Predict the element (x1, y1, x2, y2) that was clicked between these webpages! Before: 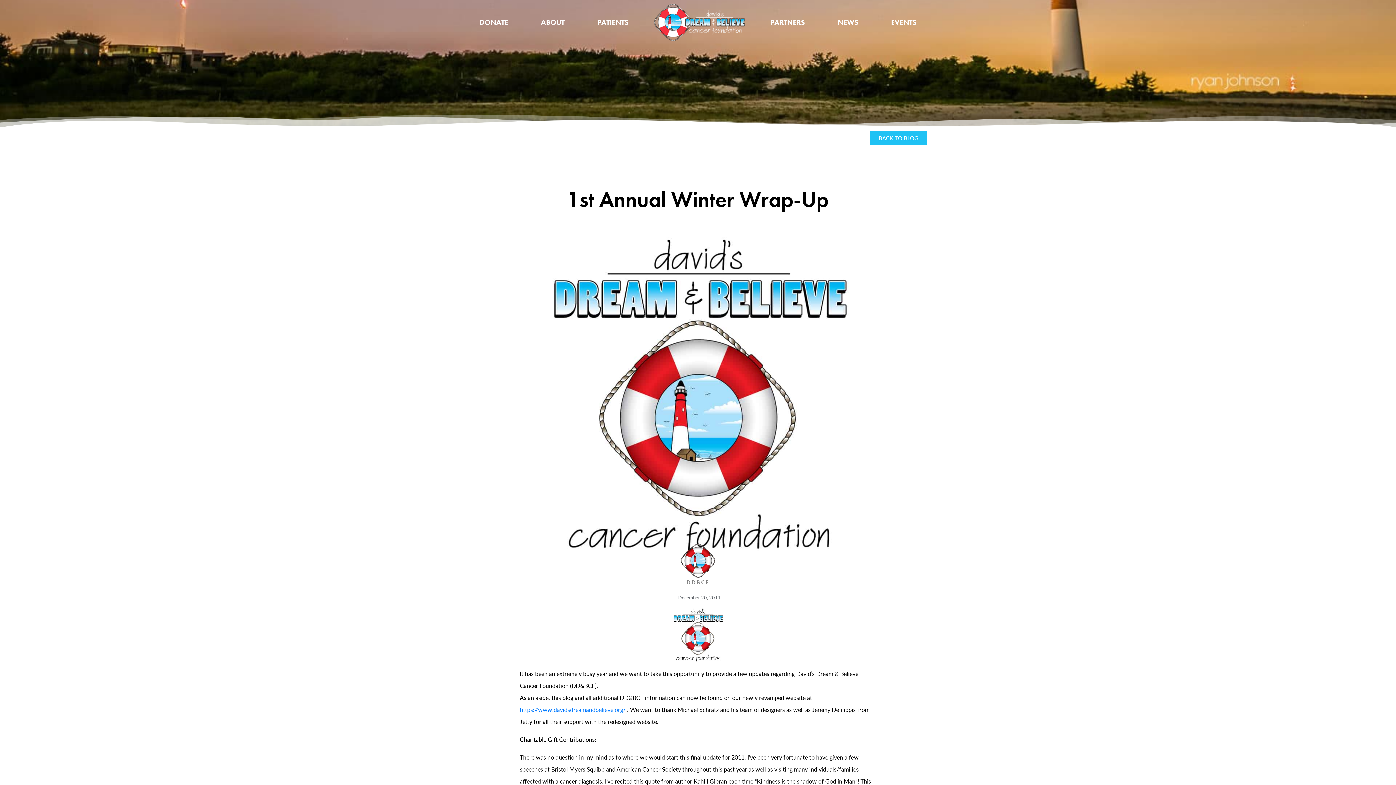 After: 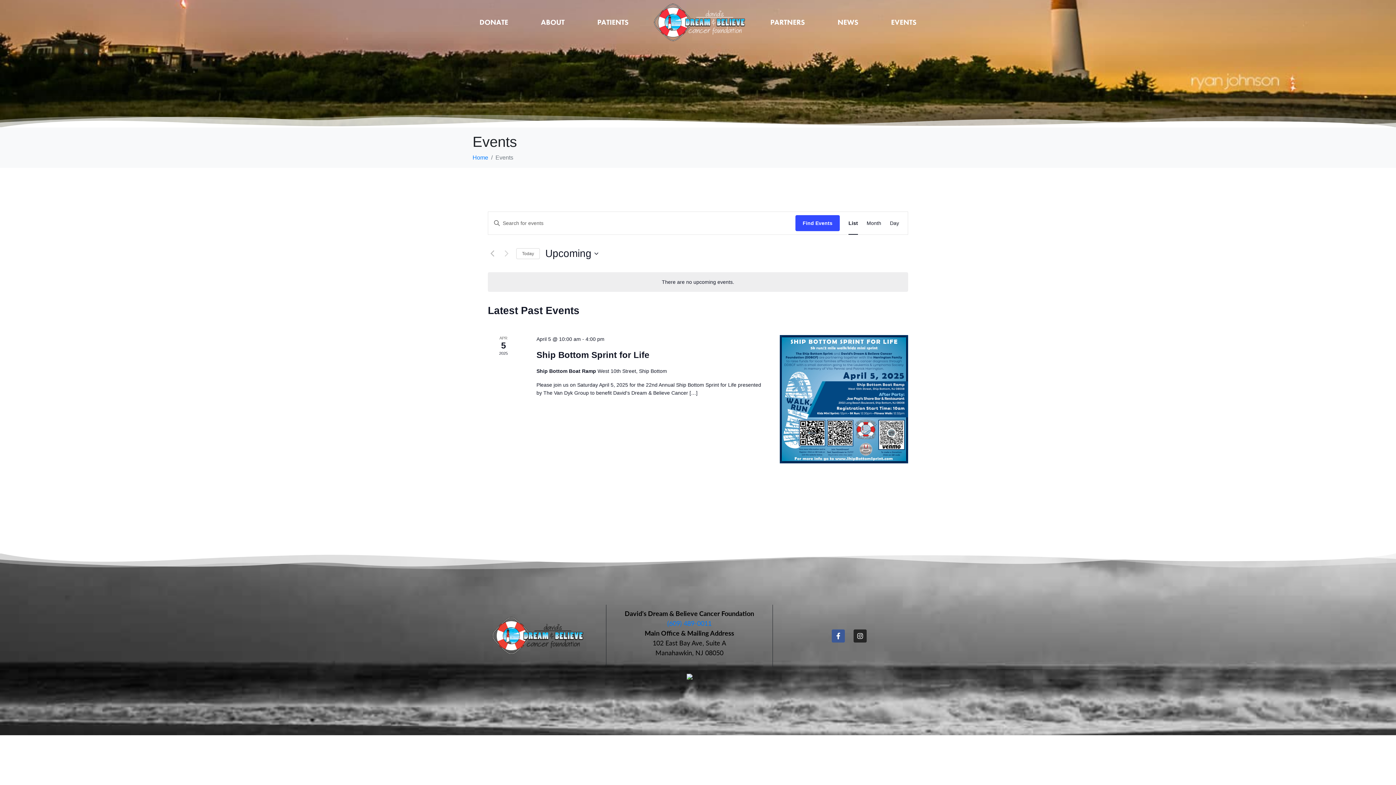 Action: bbox: (884, 13, 924, 30) label: EVENTS